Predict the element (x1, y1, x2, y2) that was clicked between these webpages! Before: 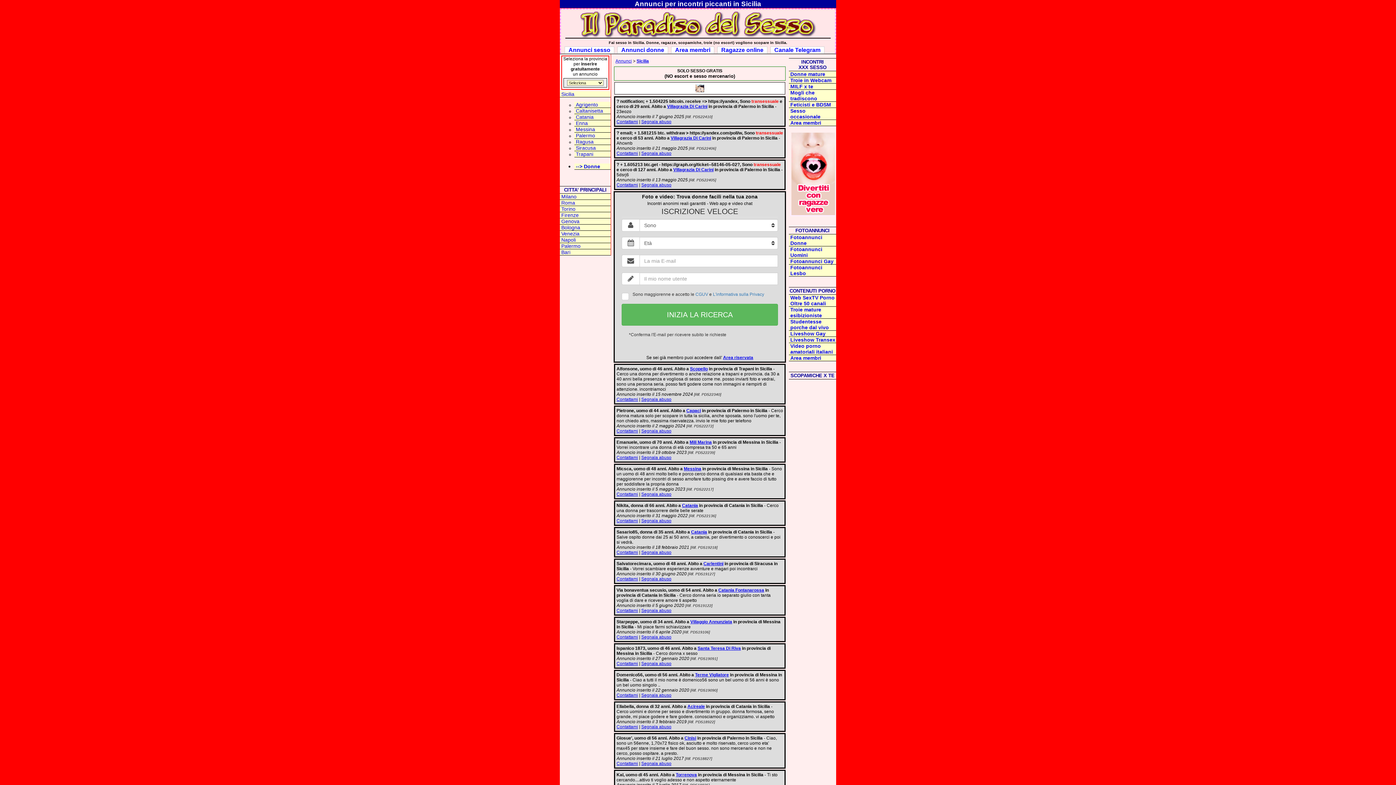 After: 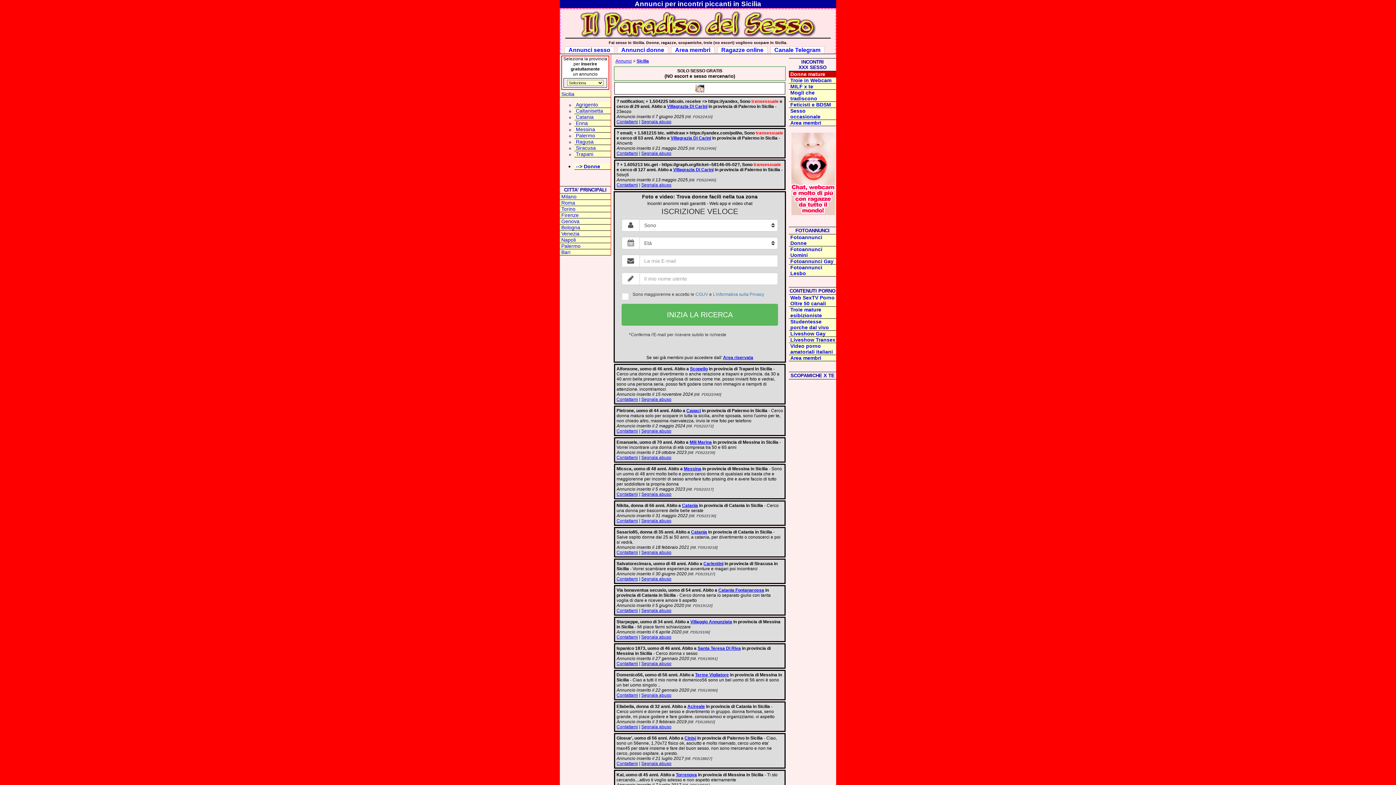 Action: label: Donne mature bbox: (789, 71, 836, 77)